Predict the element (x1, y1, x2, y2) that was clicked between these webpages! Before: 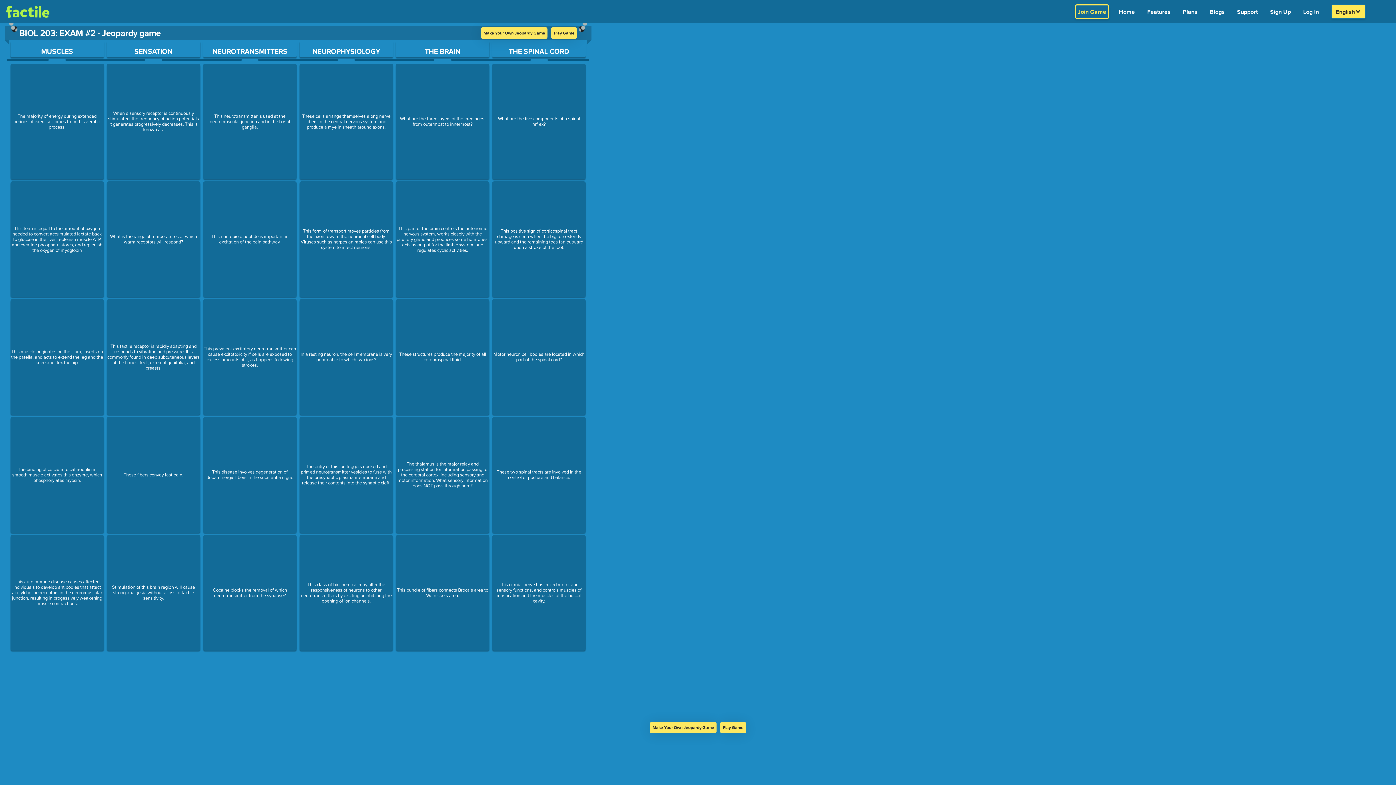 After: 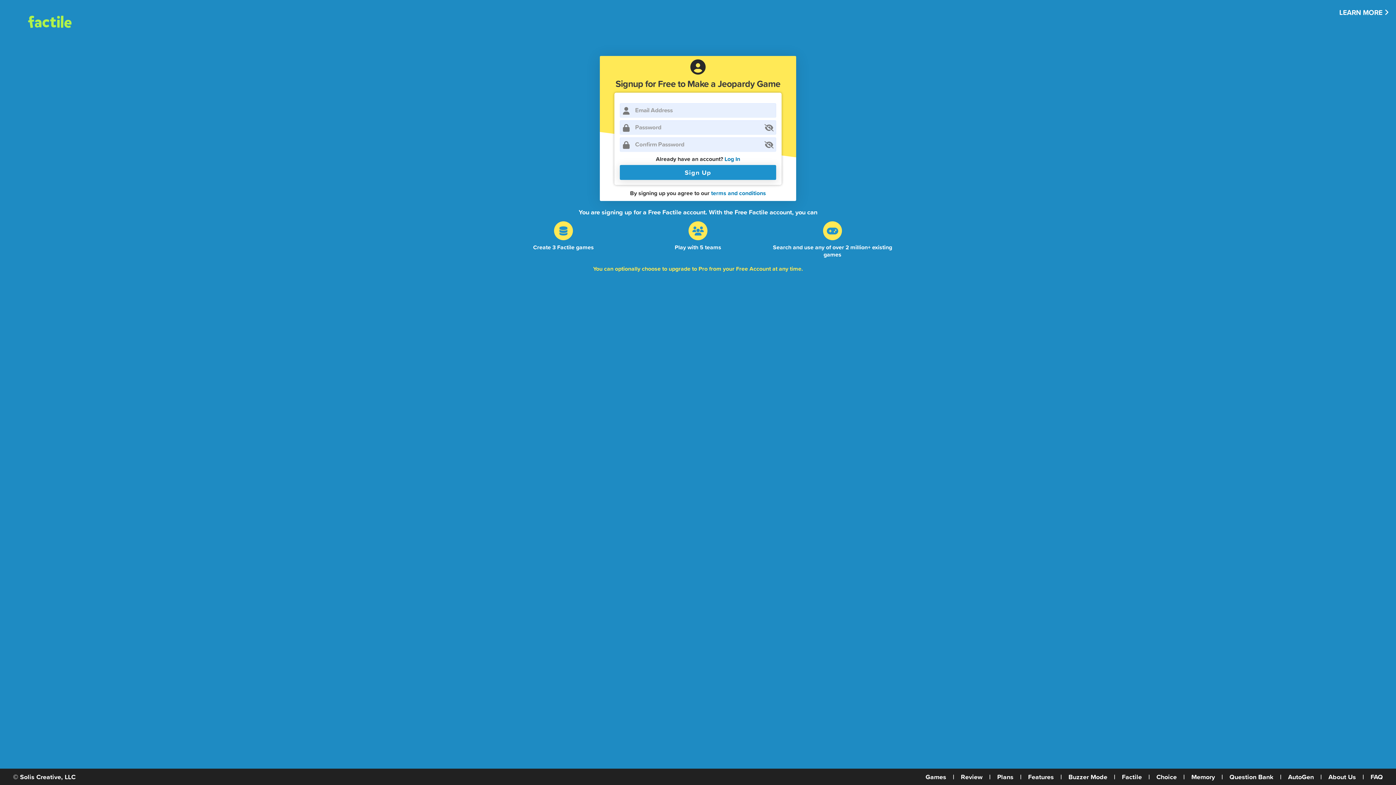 Action: bbox: (481, 27, 547, 38) label: Make Your Own Jeopardy Game